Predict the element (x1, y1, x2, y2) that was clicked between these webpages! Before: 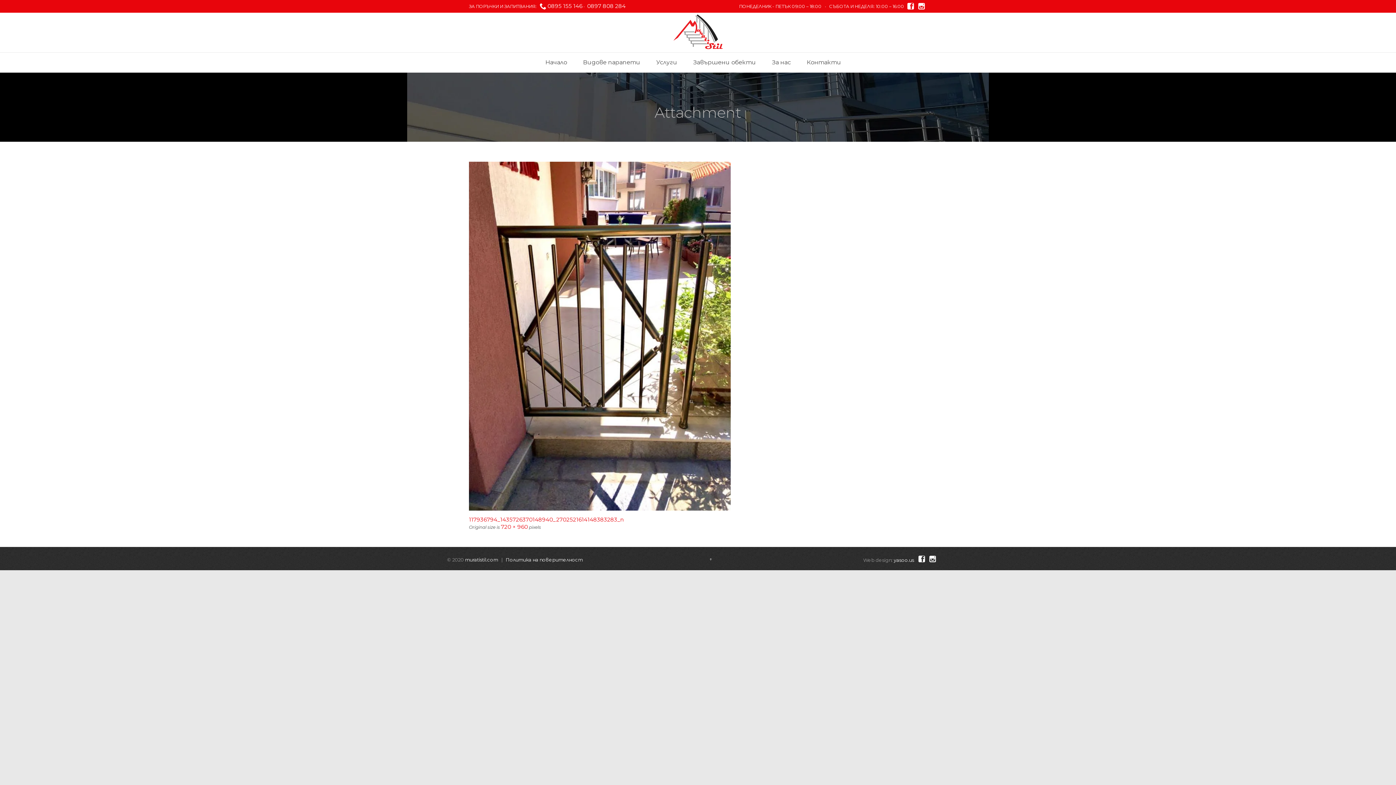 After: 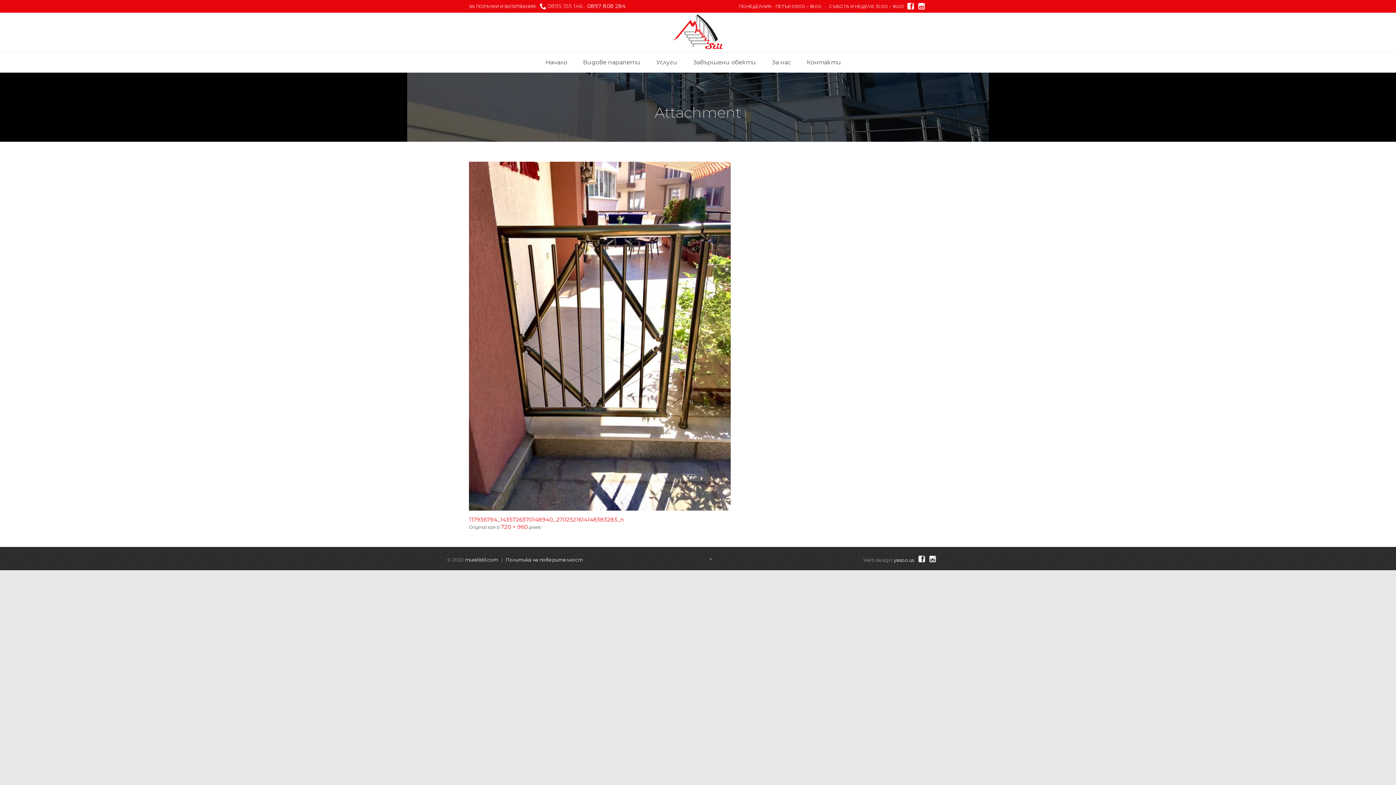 Action: bbox: (547, 2, 582, 9) label: 0895 155 146